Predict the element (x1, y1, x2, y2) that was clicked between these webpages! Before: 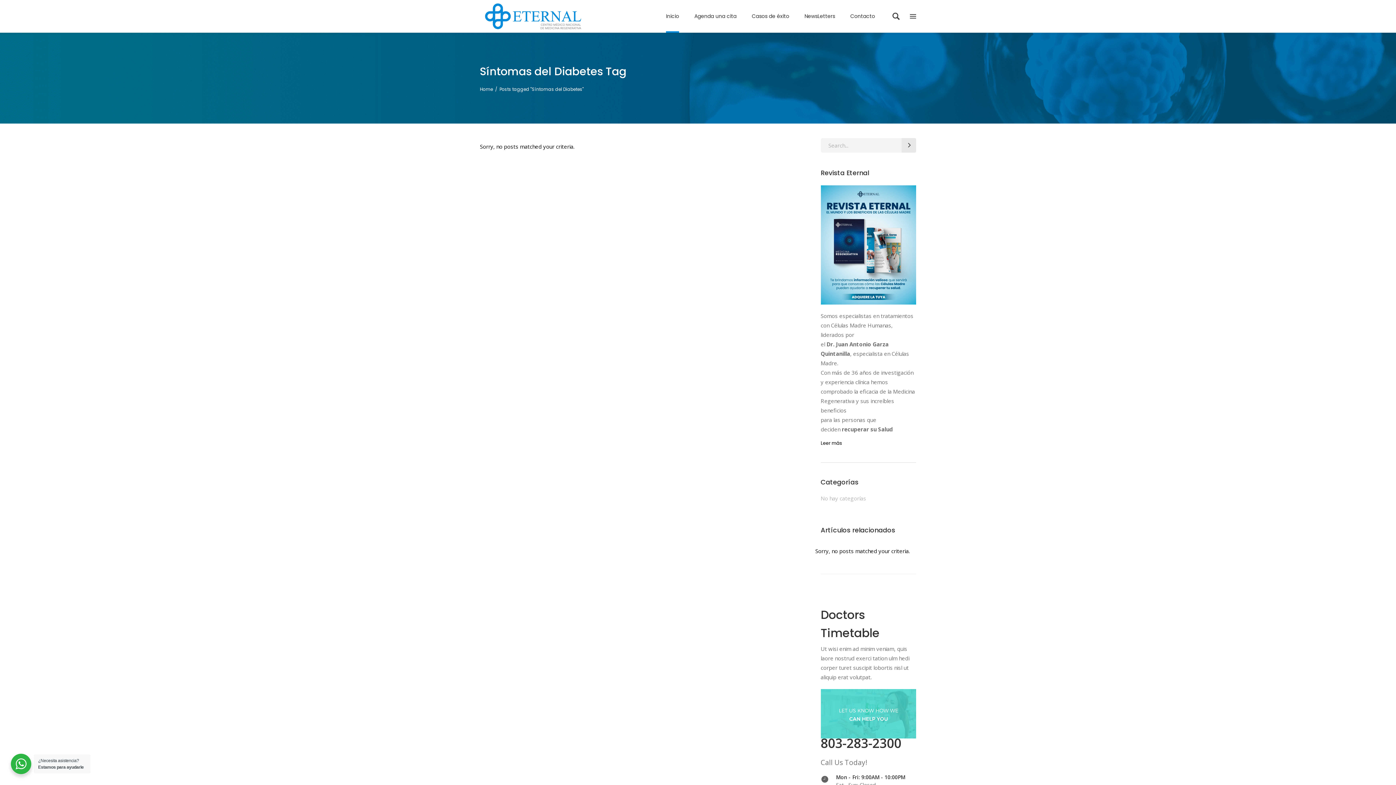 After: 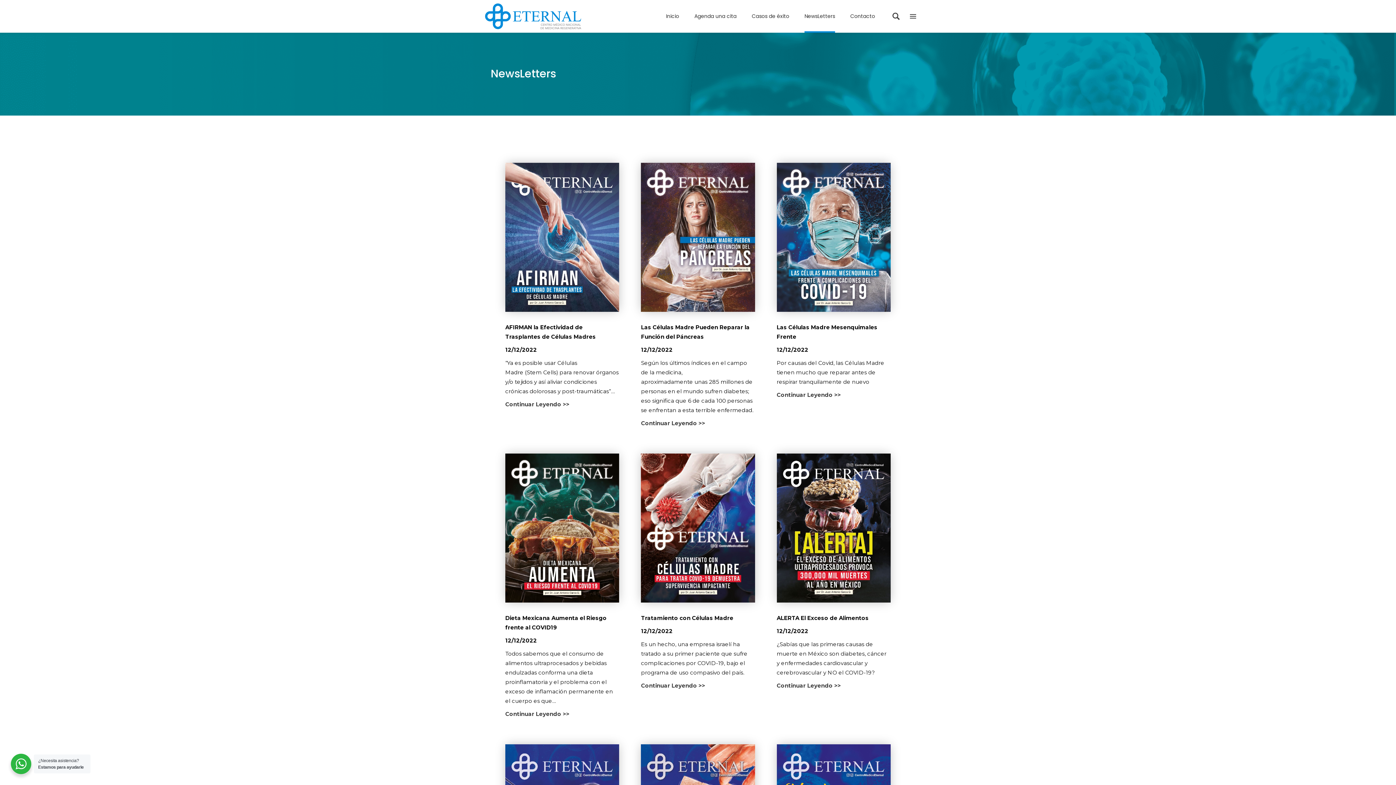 Action: bbox: (797, 0, 842, 32) label: NewsLetters